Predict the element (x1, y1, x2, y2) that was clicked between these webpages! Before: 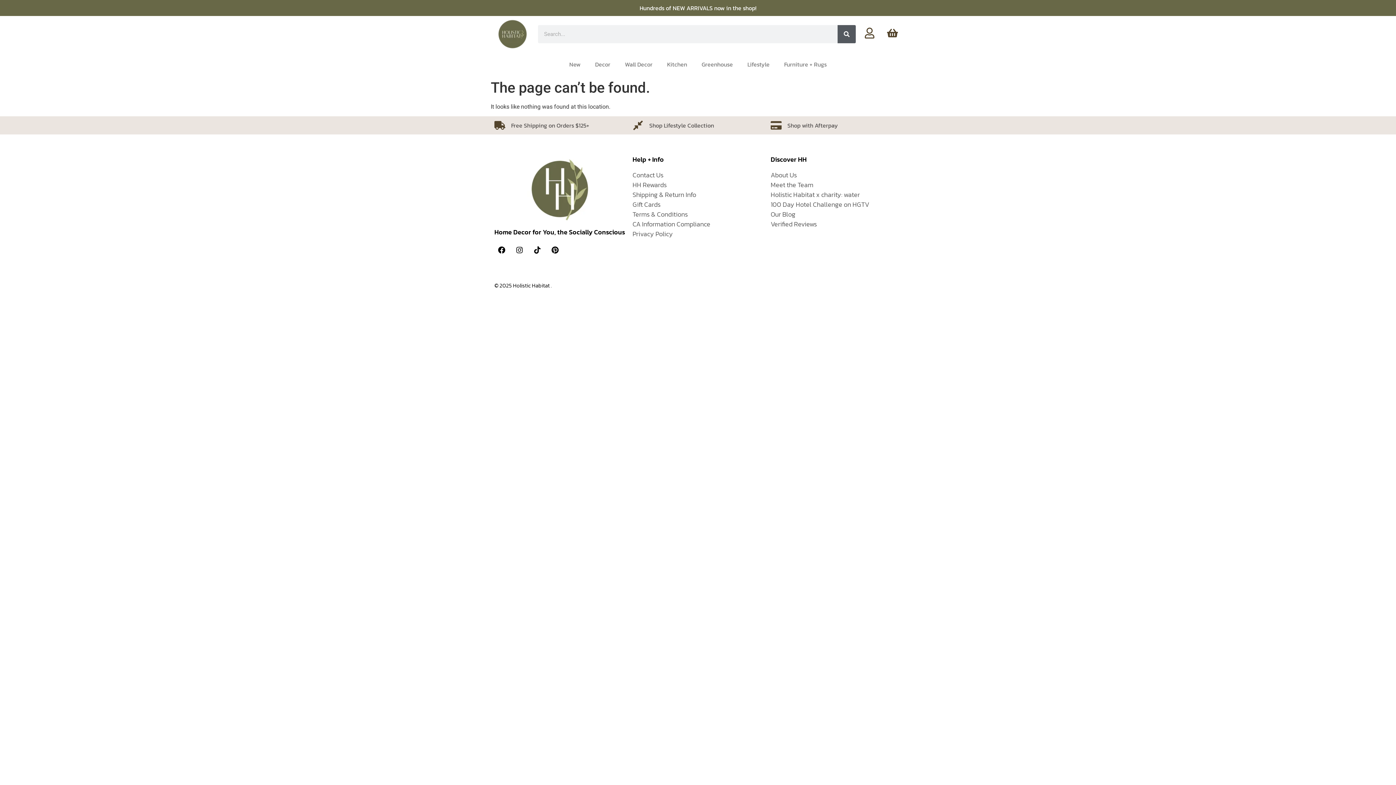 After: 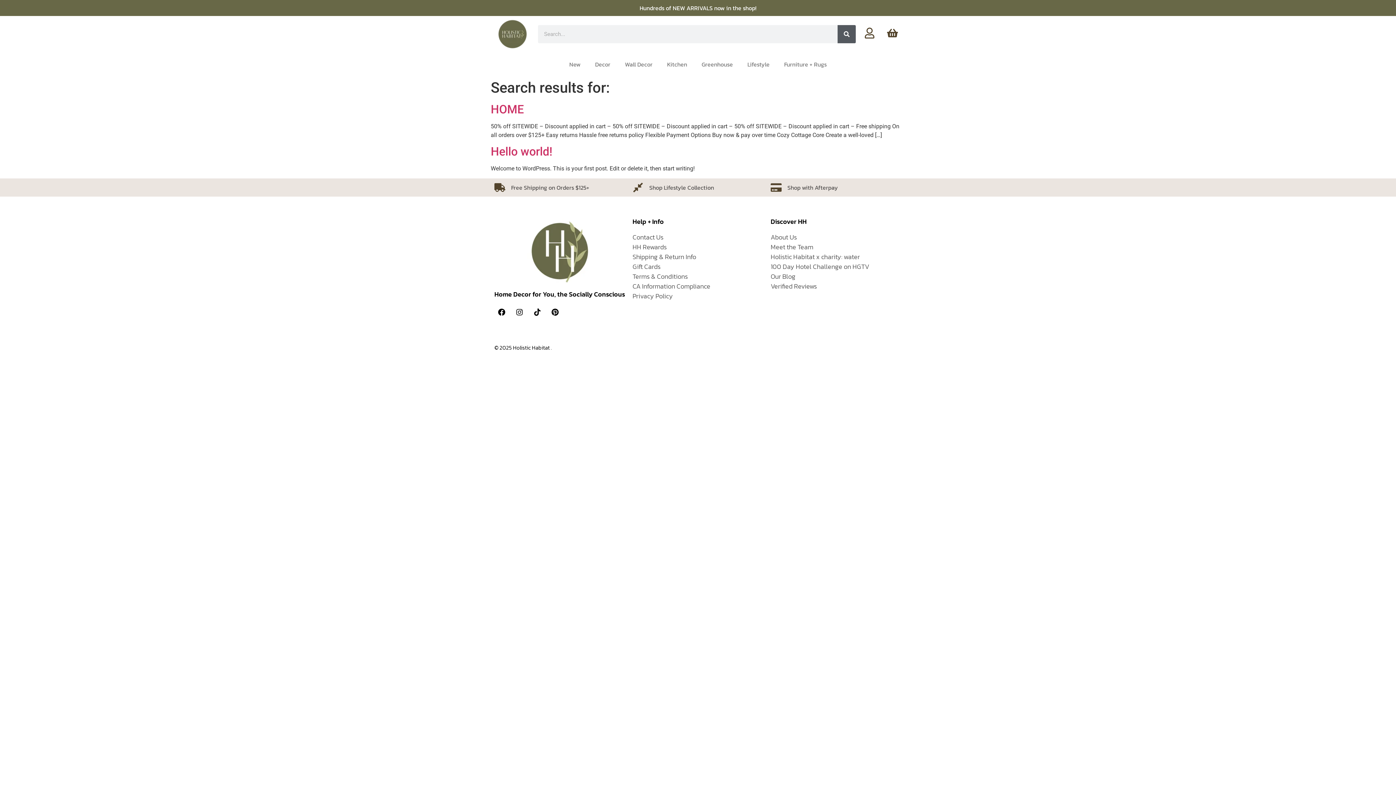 Action: label: Search bbox: (837, 25, 855, 43)